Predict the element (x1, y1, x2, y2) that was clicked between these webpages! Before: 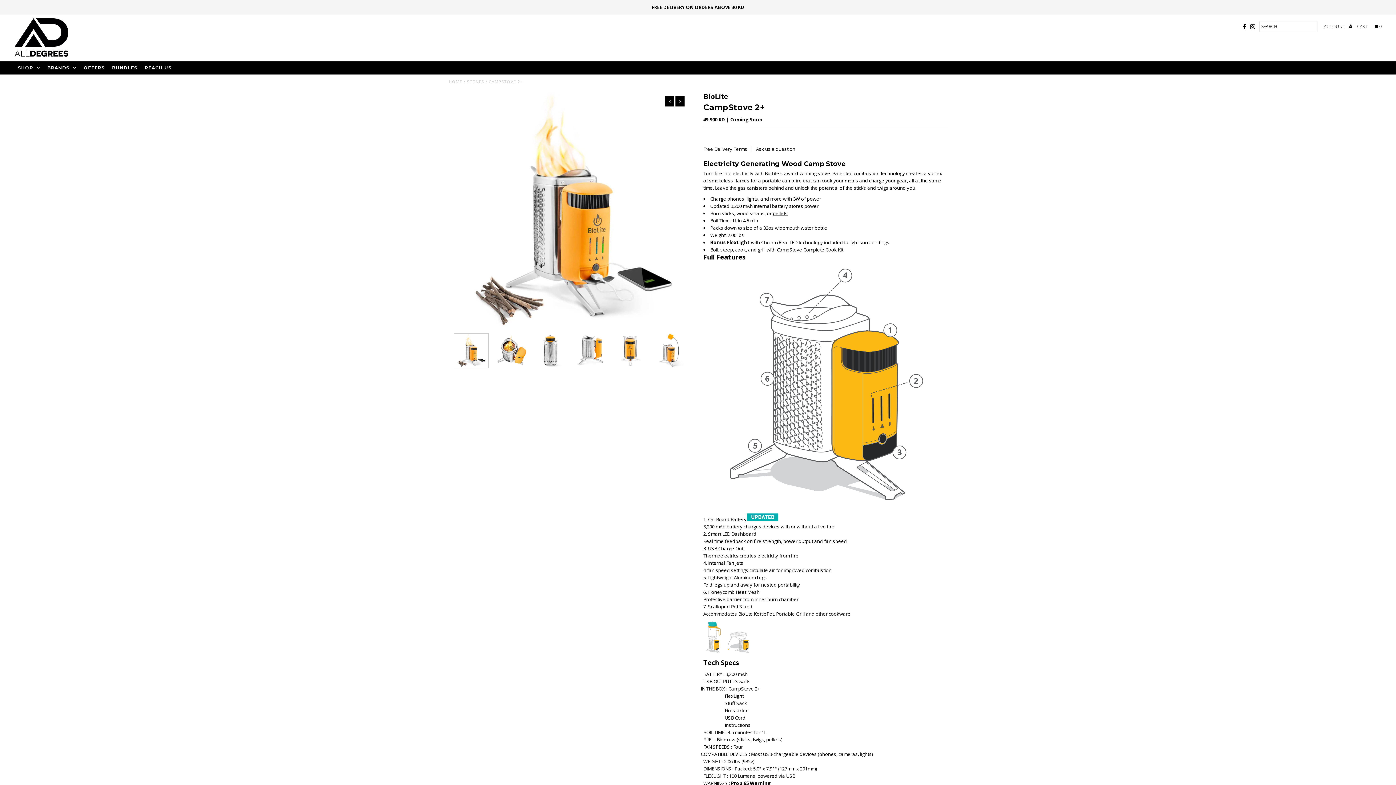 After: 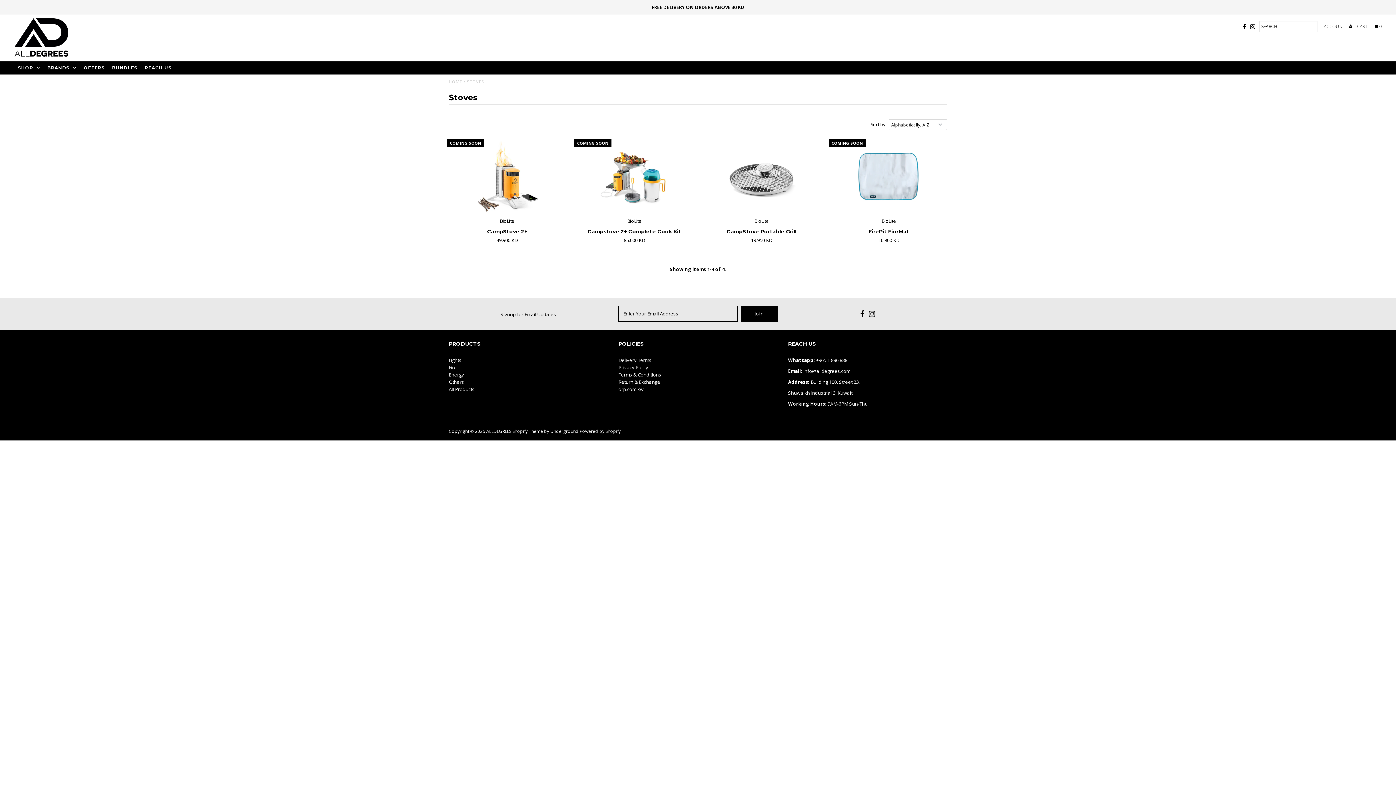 Action: label: STOVES bbox: (467, 78, 484, 84)